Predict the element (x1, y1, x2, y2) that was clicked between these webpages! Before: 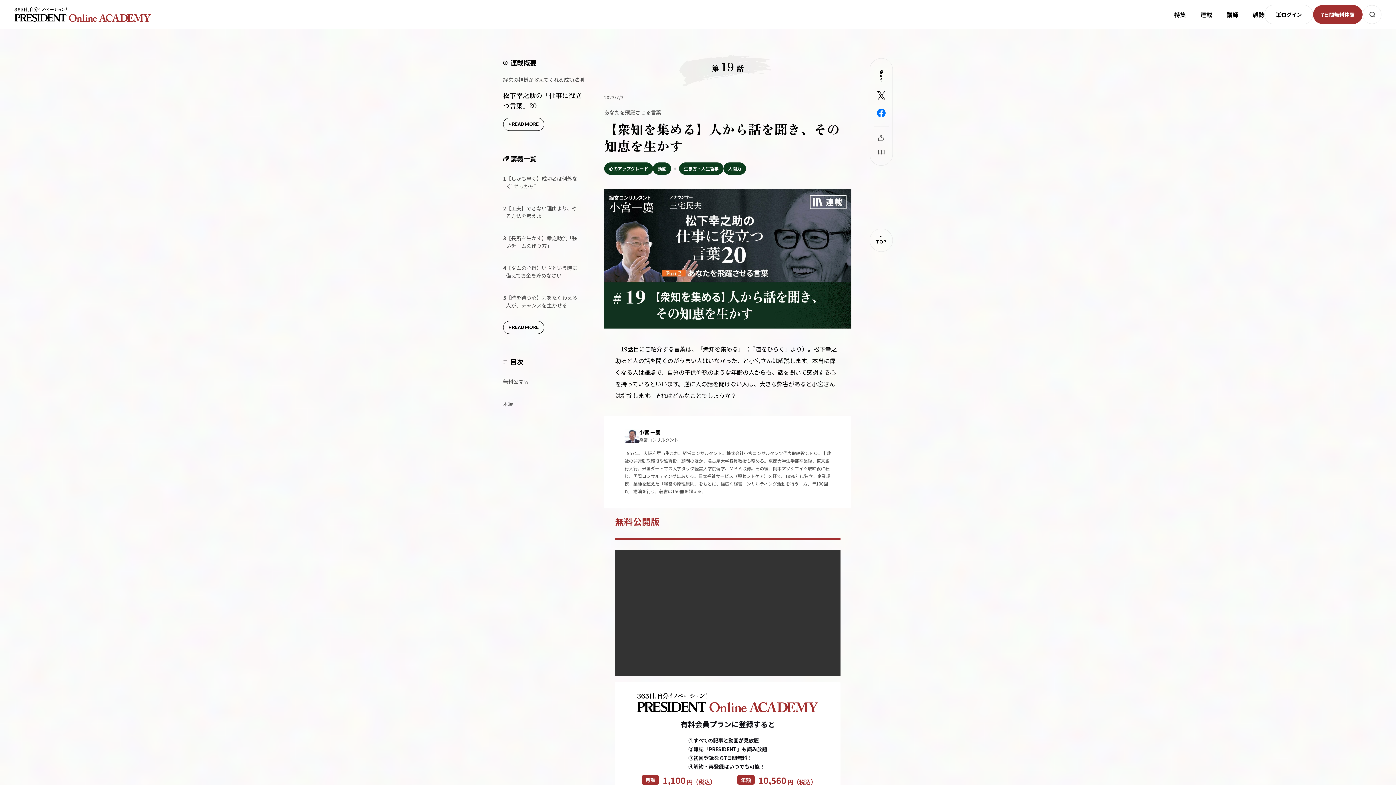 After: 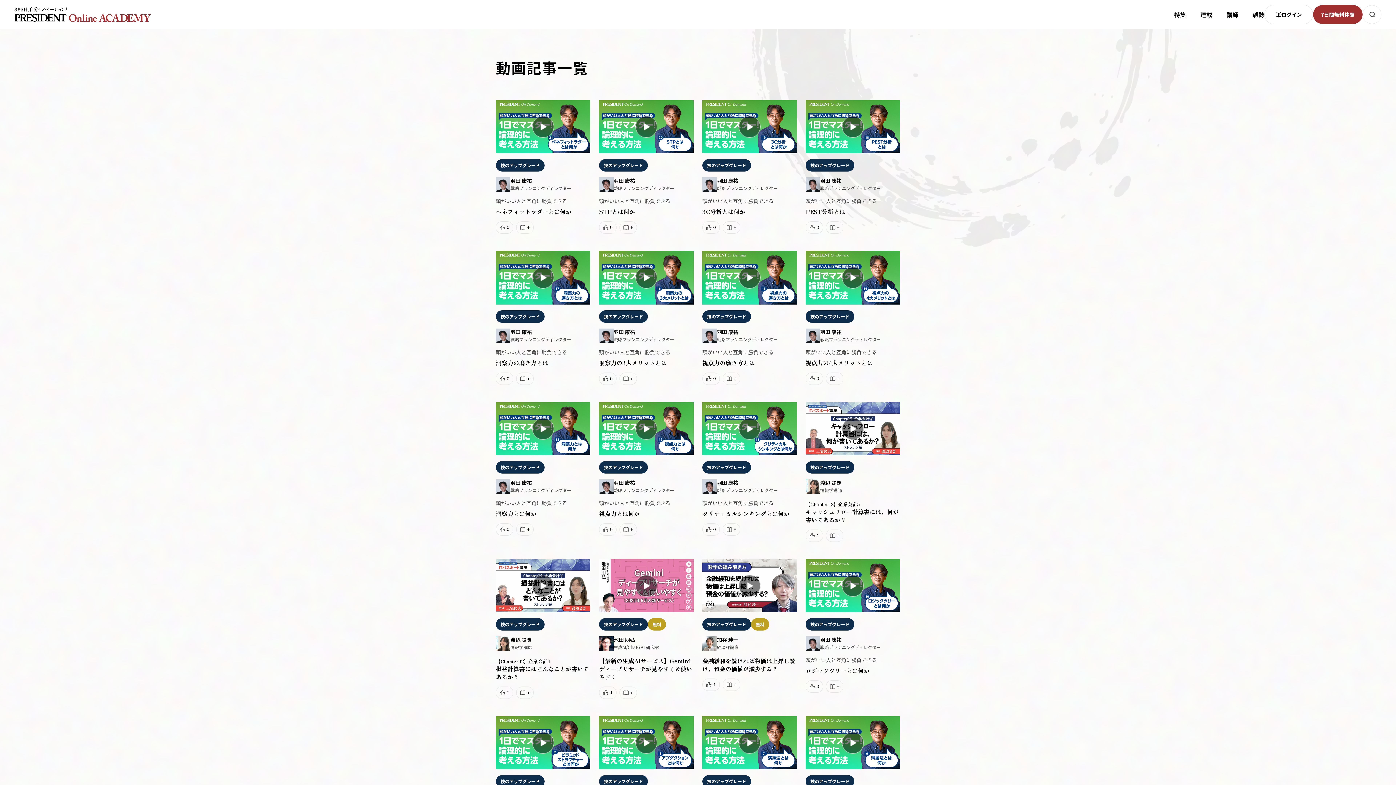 Action: bbox: (653, 162, 671, 174) label: 動画